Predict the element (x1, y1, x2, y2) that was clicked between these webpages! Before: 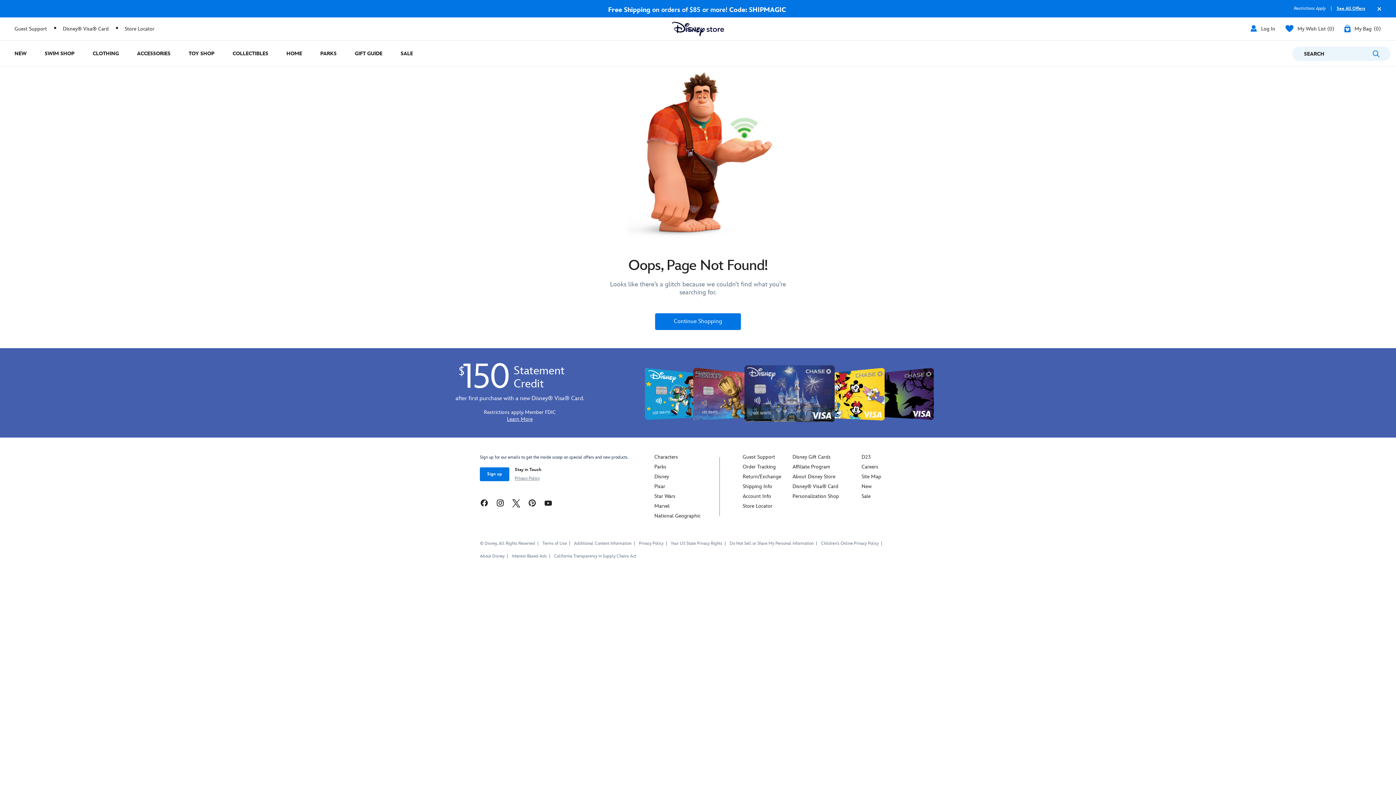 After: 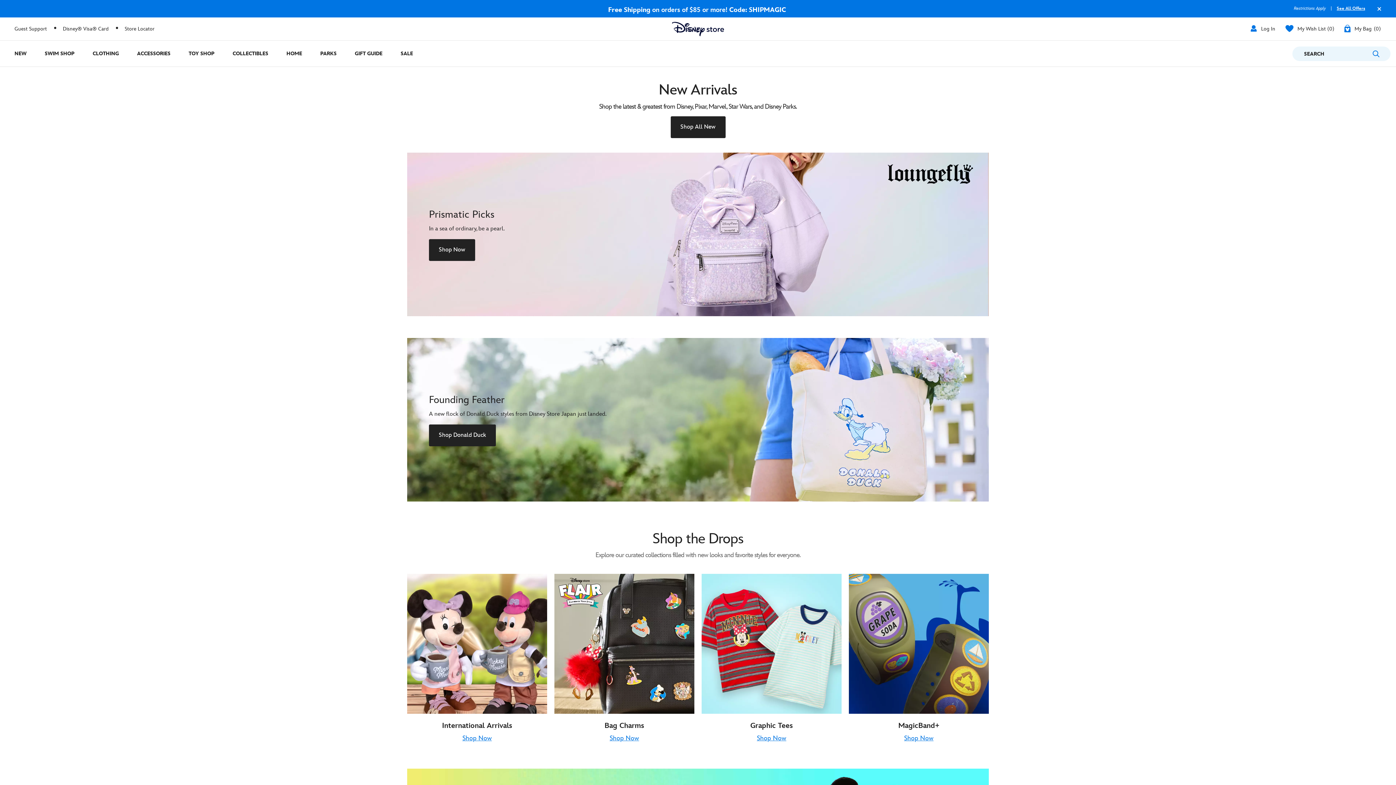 Action: label: New bbox: (861, 483, 872, 489)